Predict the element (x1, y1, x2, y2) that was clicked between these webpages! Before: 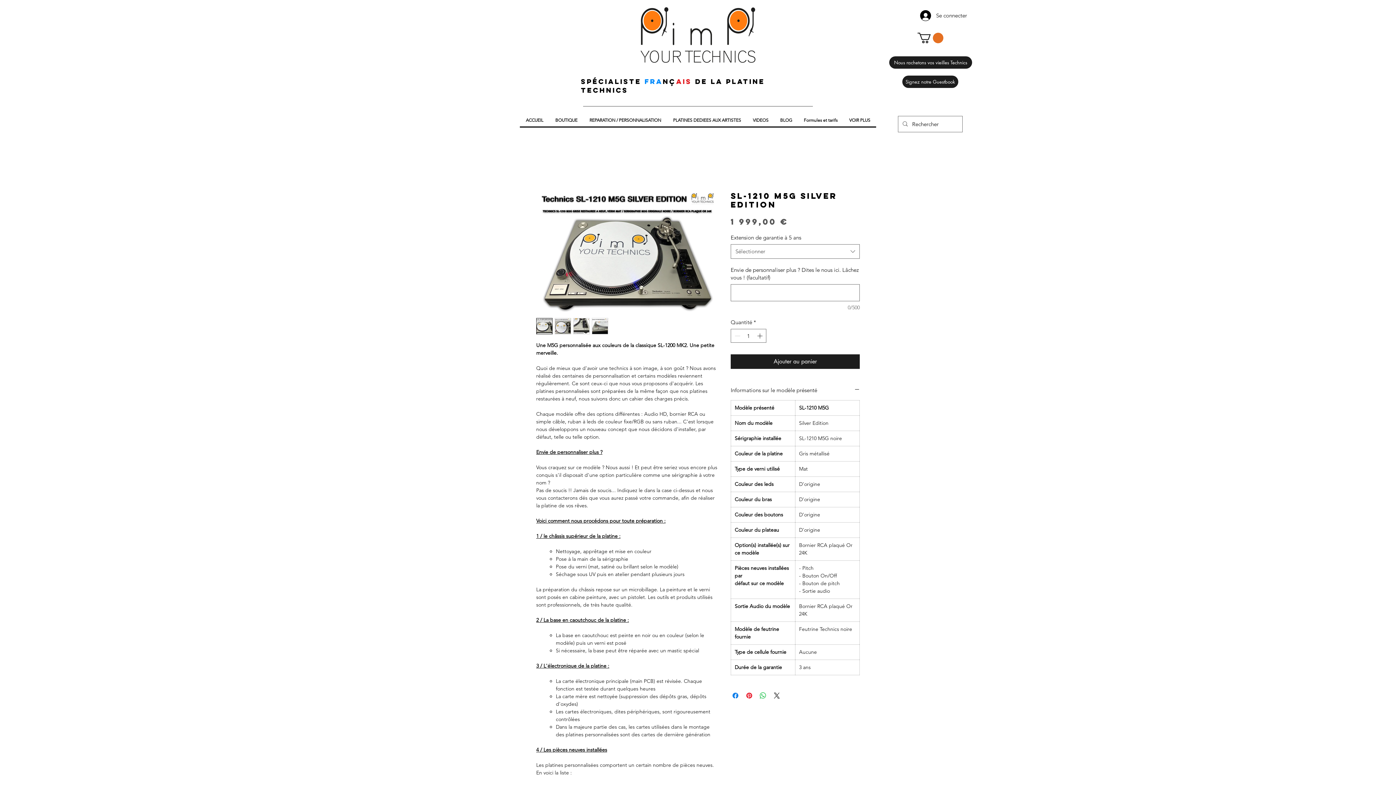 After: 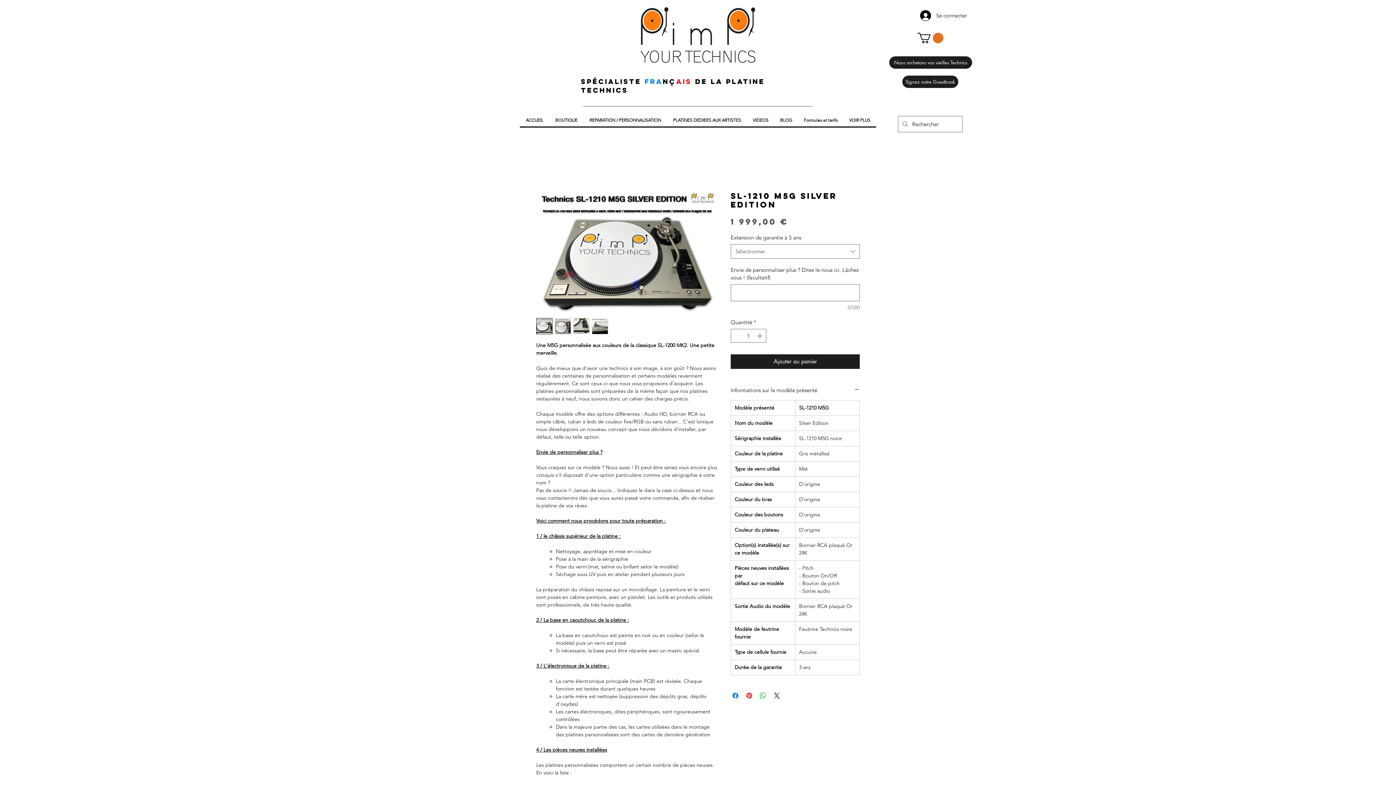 Action: bbox: (536, 318, 552, 334)